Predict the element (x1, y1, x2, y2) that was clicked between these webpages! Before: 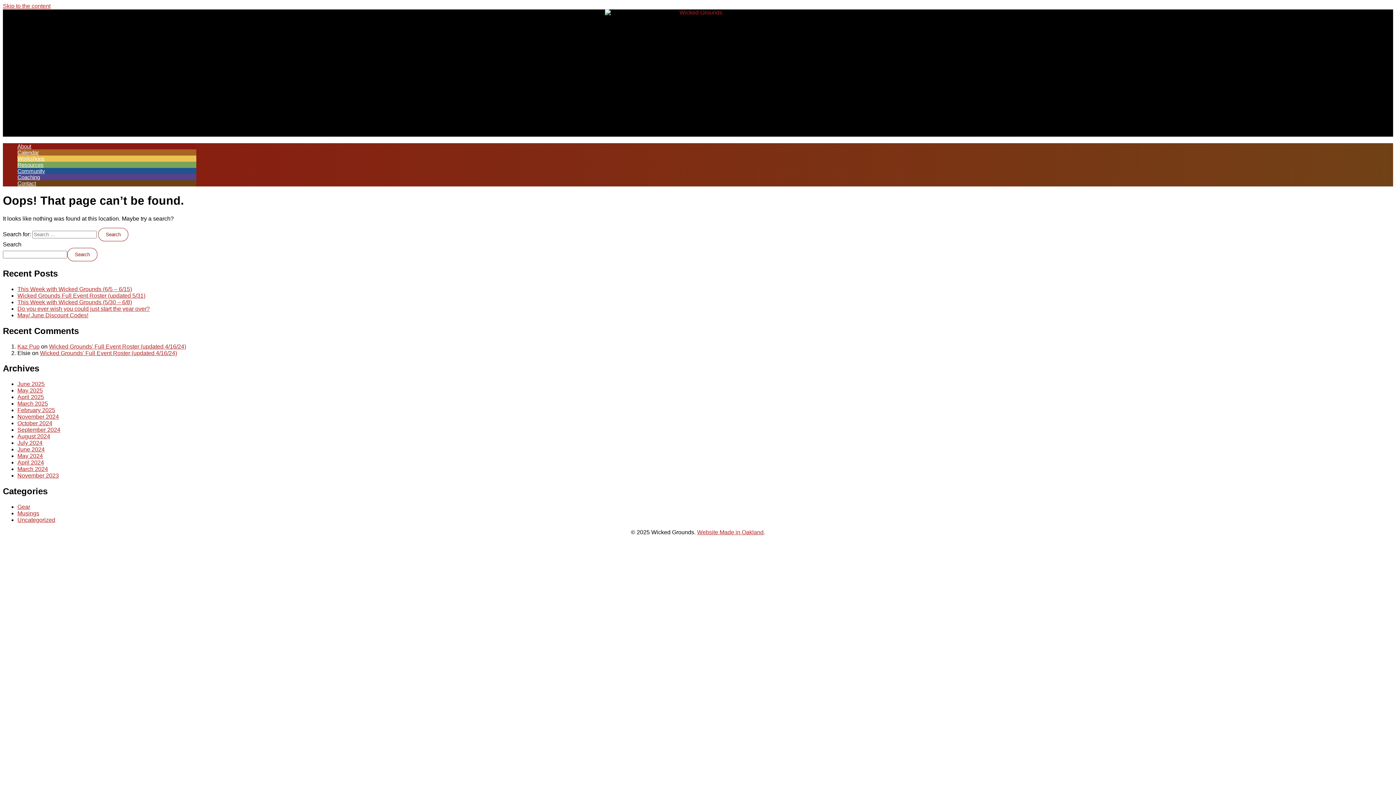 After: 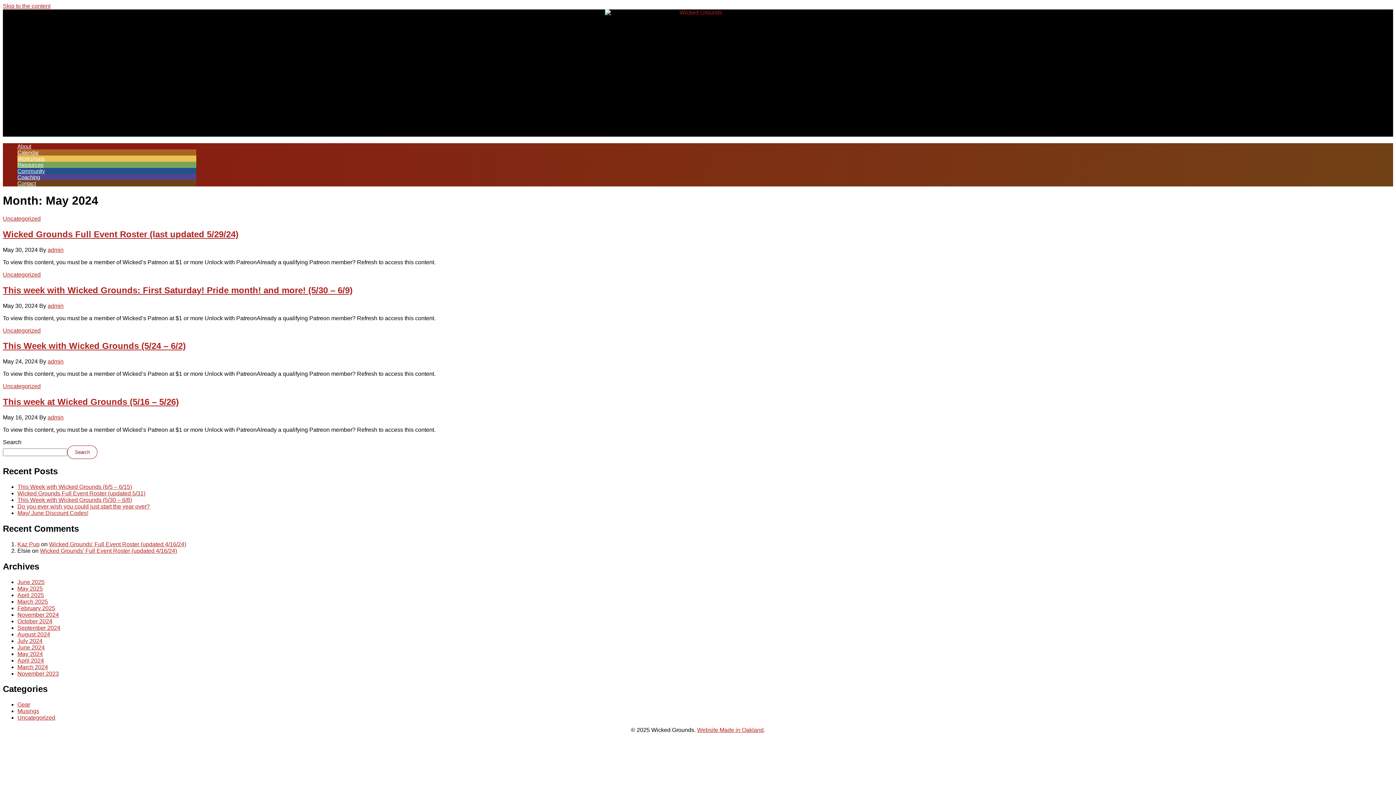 Action: label: May 2024 bbox: (17, 453, 42, 459)